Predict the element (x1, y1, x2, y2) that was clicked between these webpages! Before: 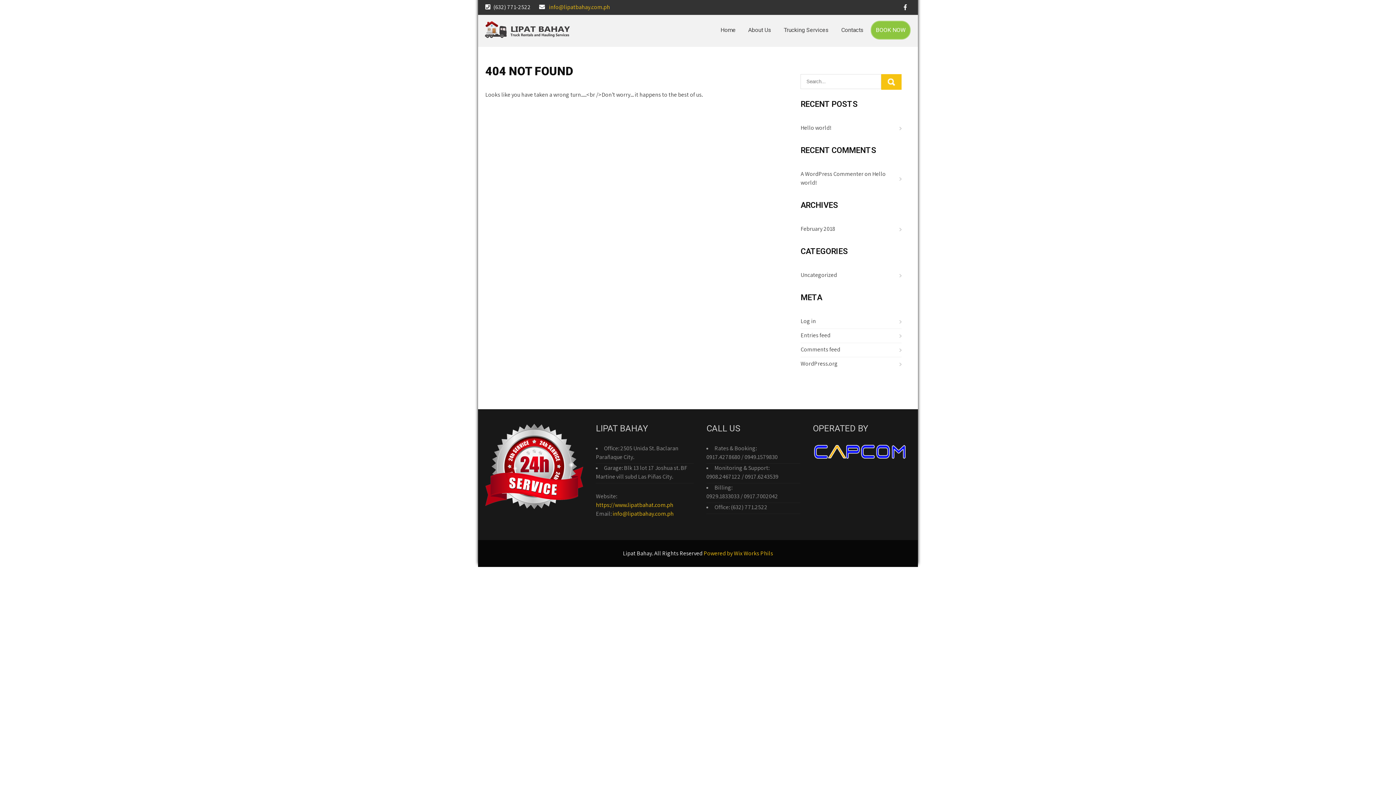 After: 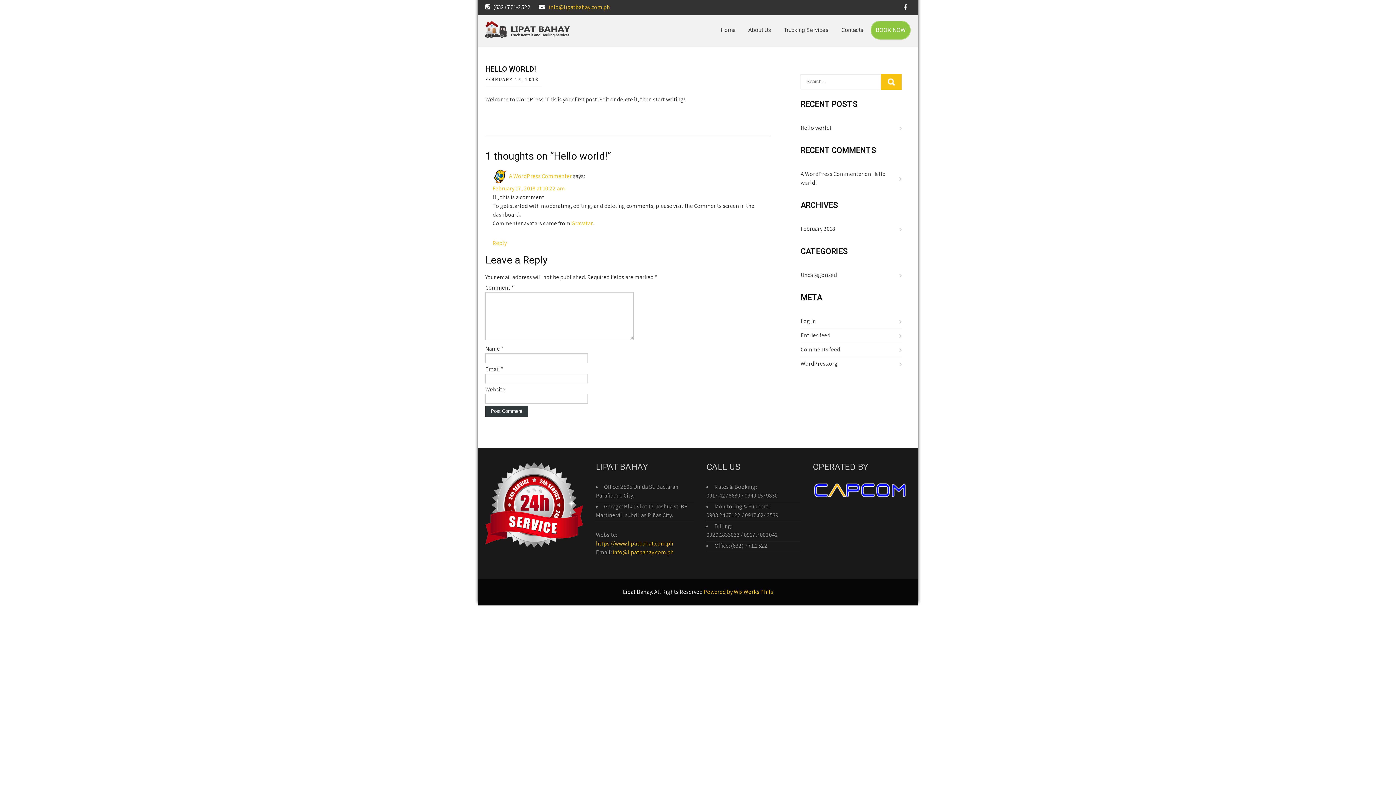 Action: bbox: (800, 123, 831, 132) label: Hello world!